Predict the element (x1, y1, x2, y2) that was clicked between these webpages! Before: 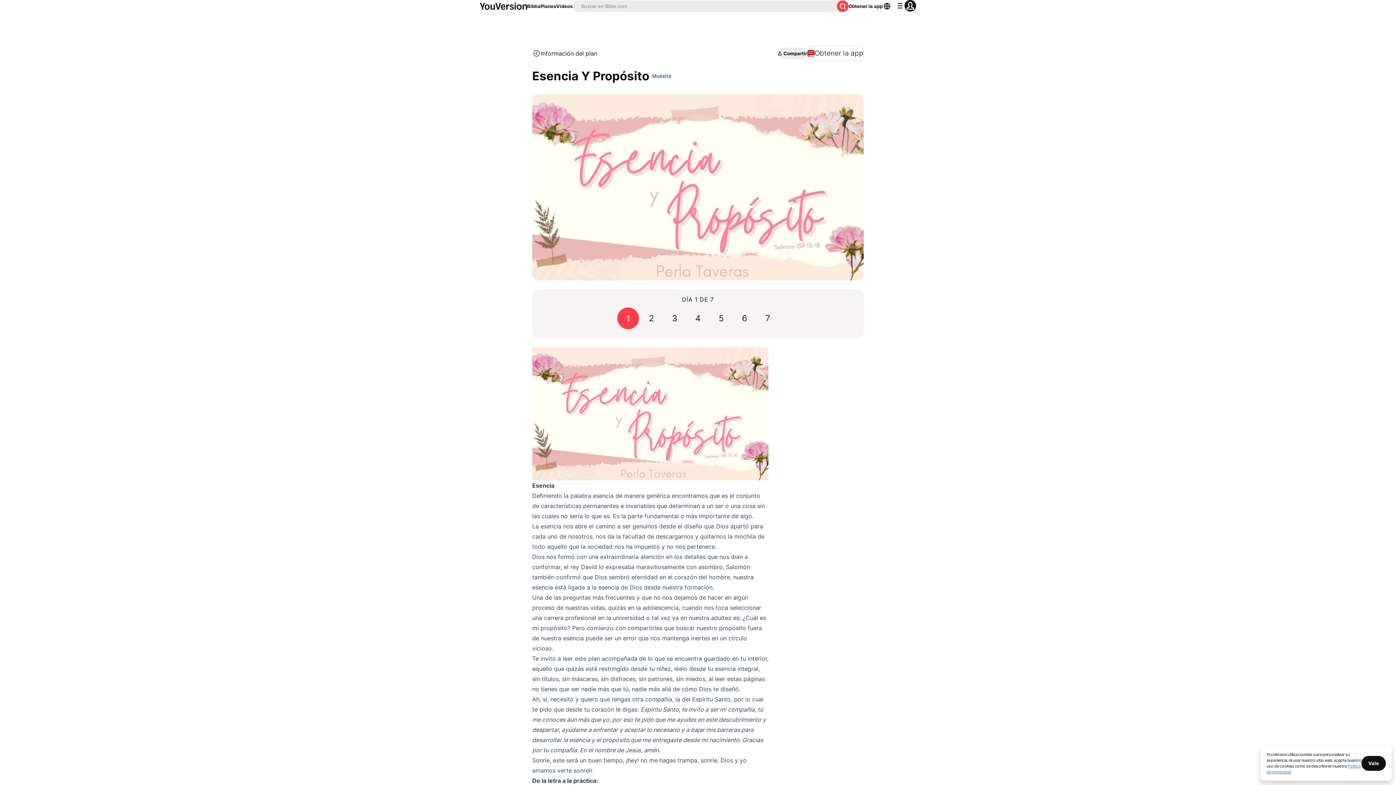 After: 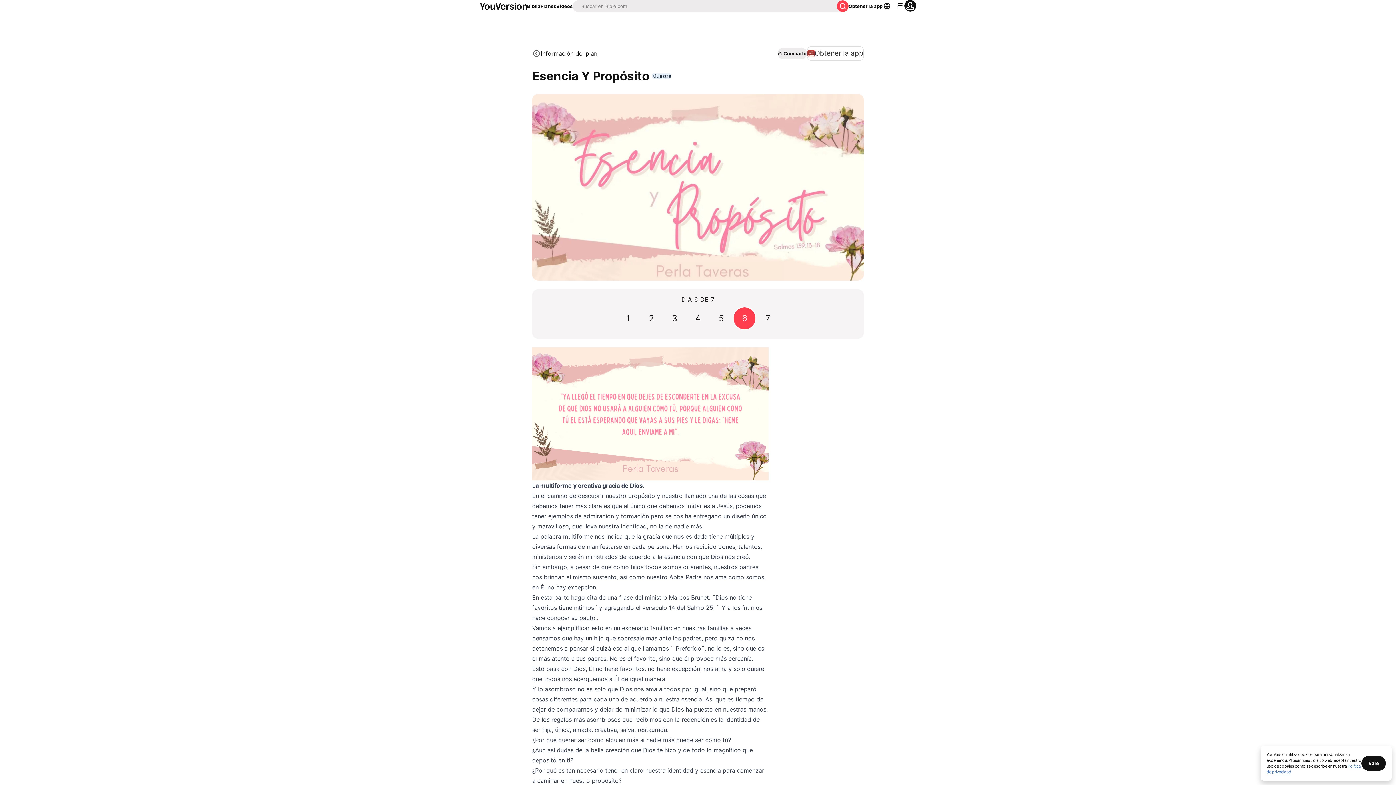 Action: label: Ir a la página 6 bbox: (733, 306, 756, 330)